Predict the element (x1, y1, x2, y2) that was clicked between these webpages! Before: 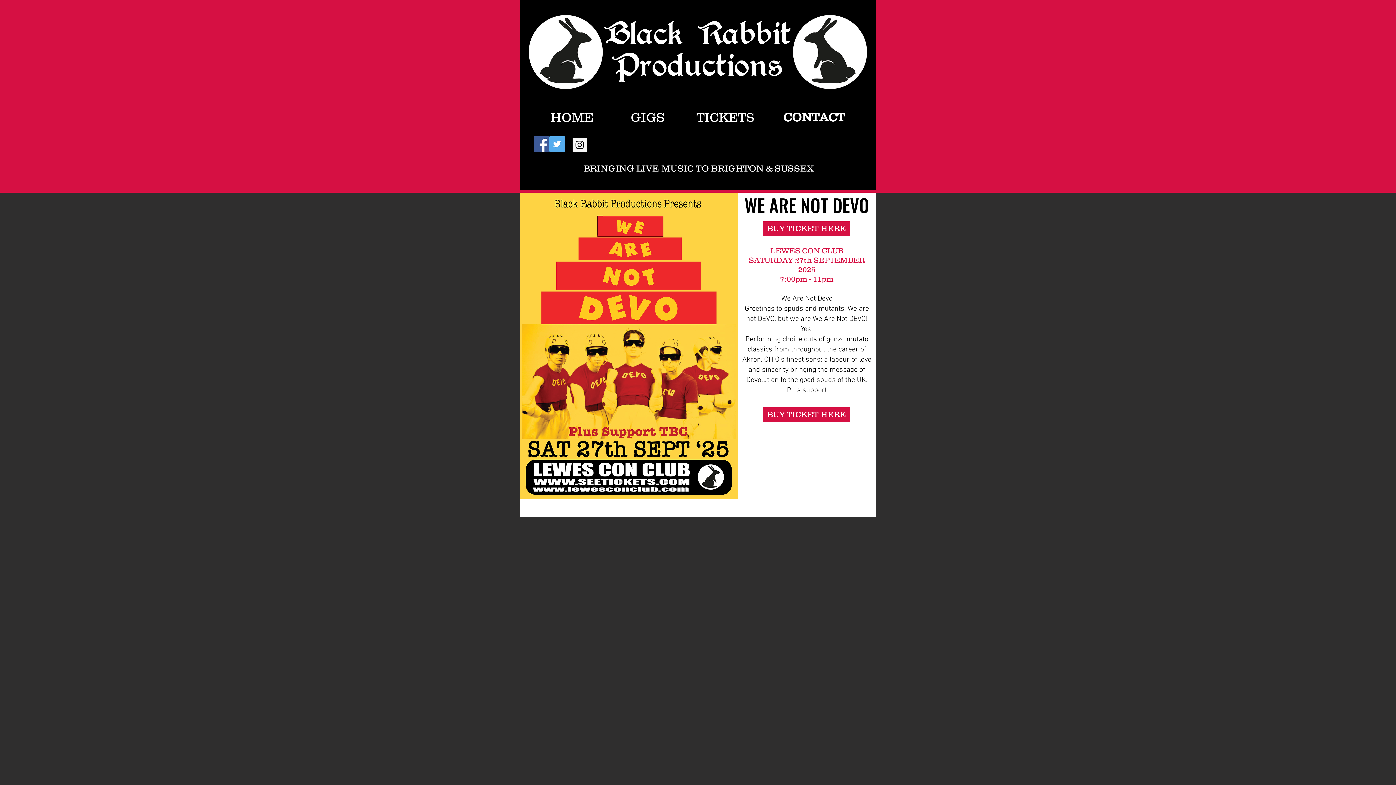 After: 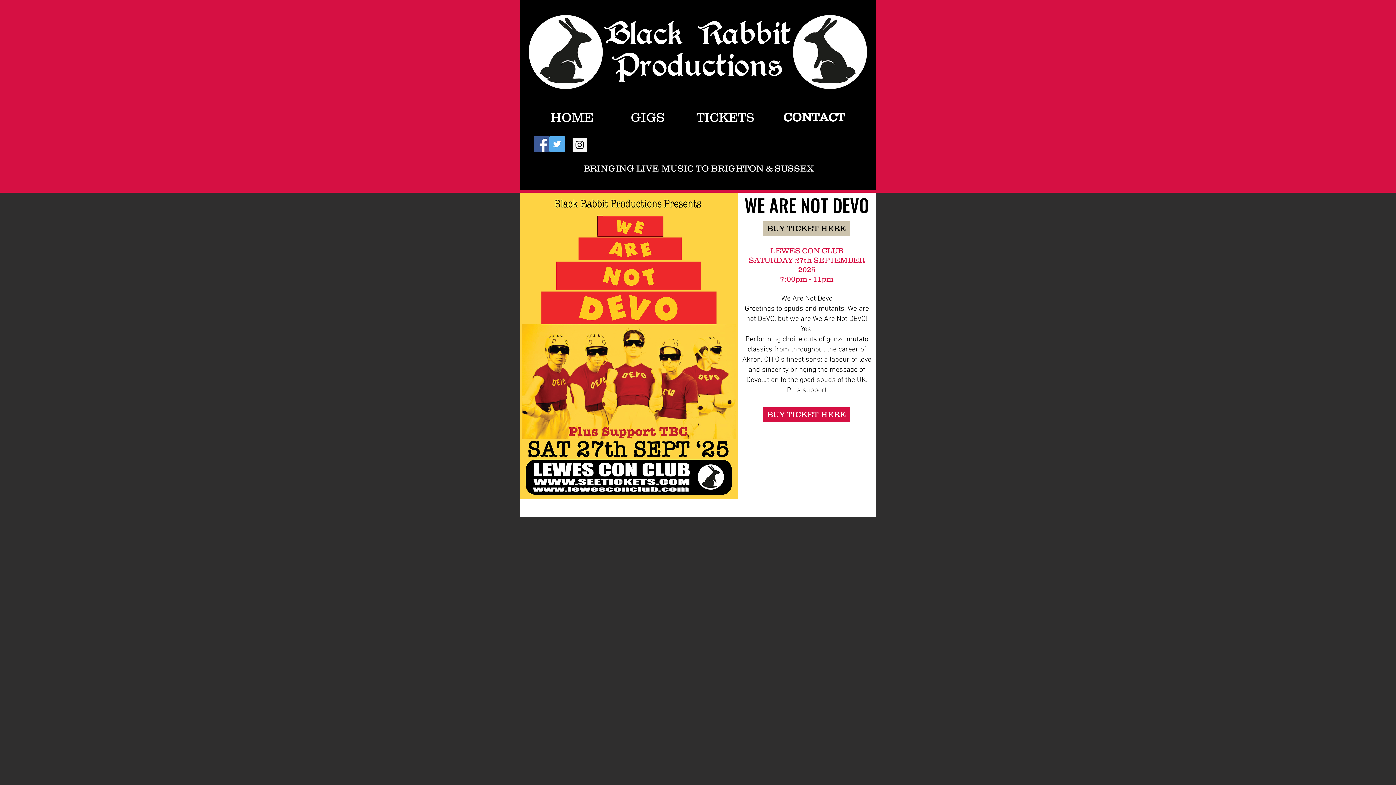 Action: label: BUY TICKET HERE bbox: (763, 221, 850, 236)